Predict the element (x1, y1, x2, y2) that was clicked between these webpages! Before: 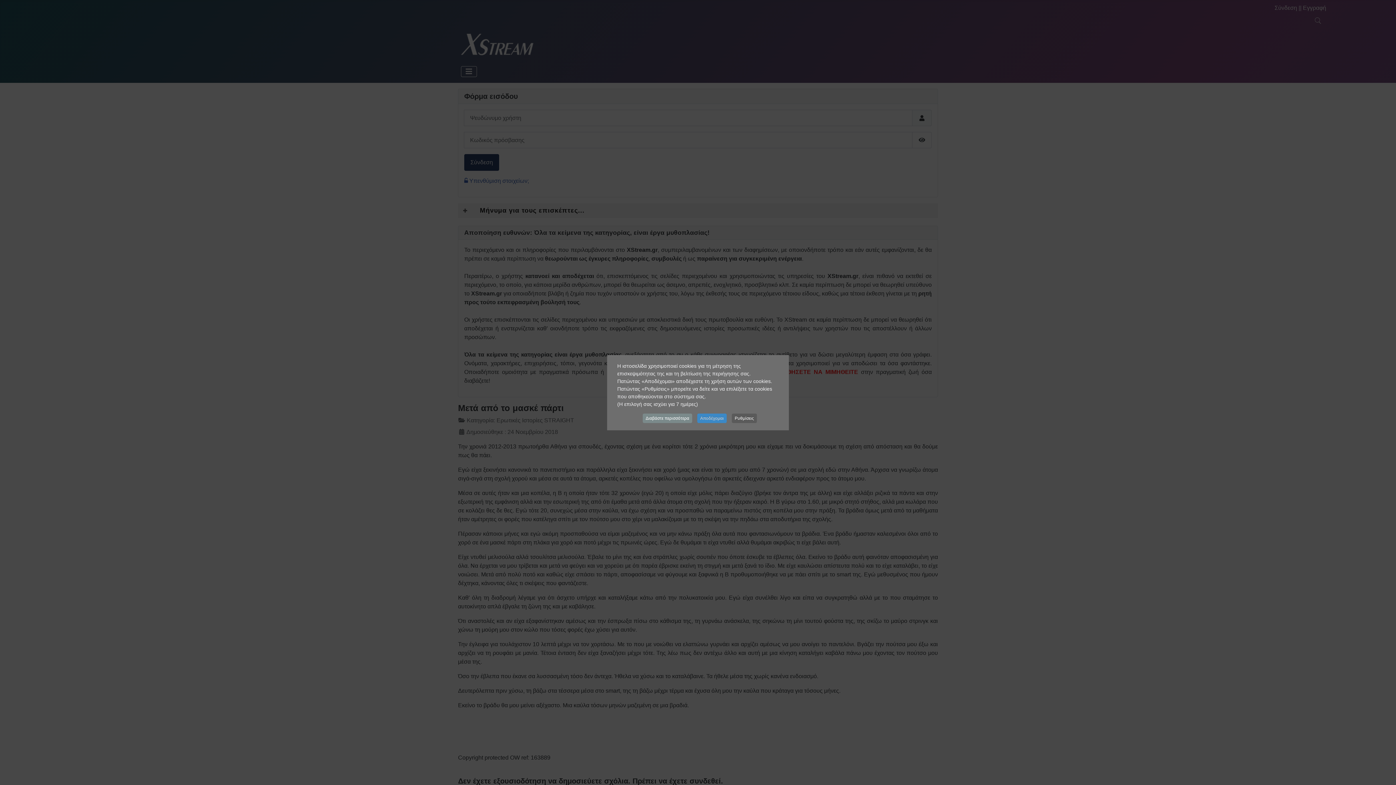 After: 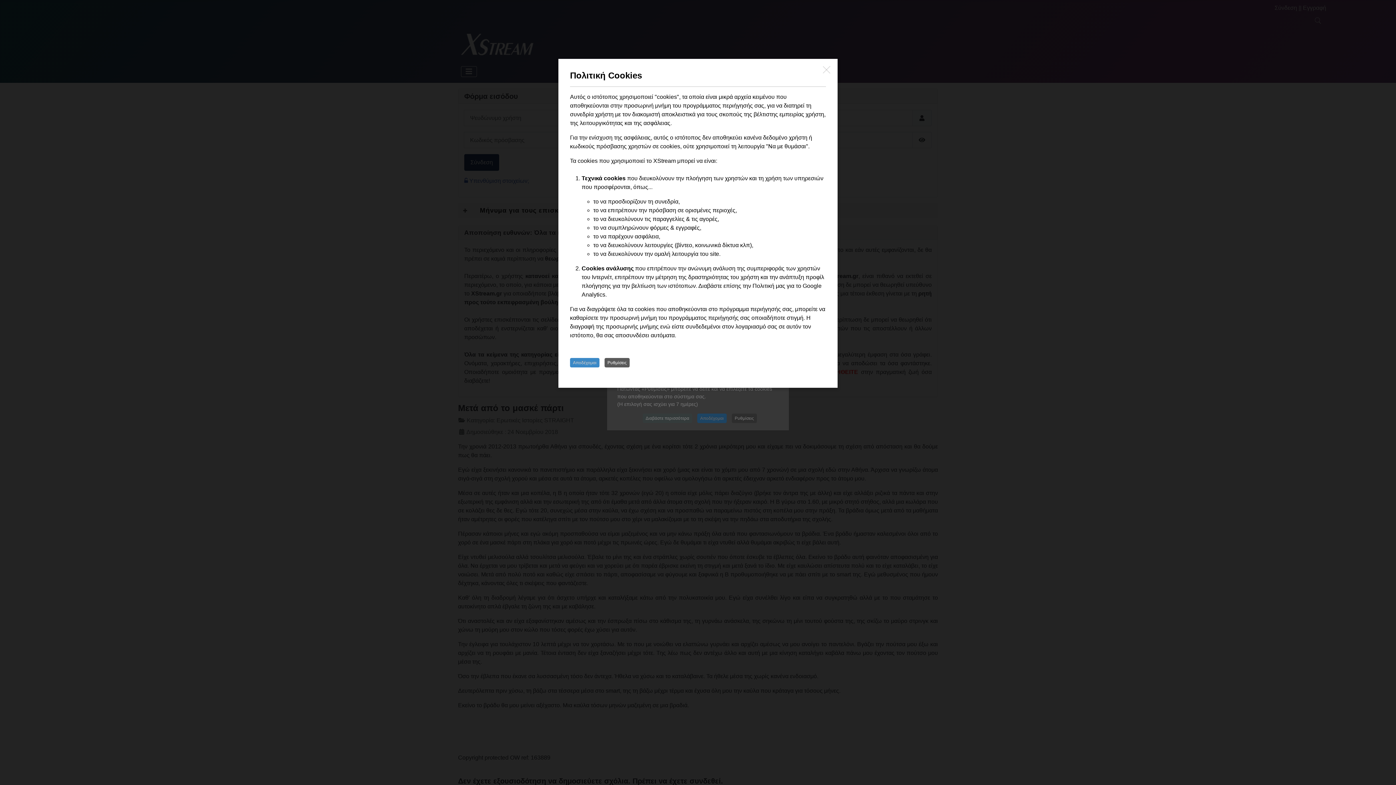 Action: bbox: (642, 413, 692, 423) label: Διαβάστε περισσότερα